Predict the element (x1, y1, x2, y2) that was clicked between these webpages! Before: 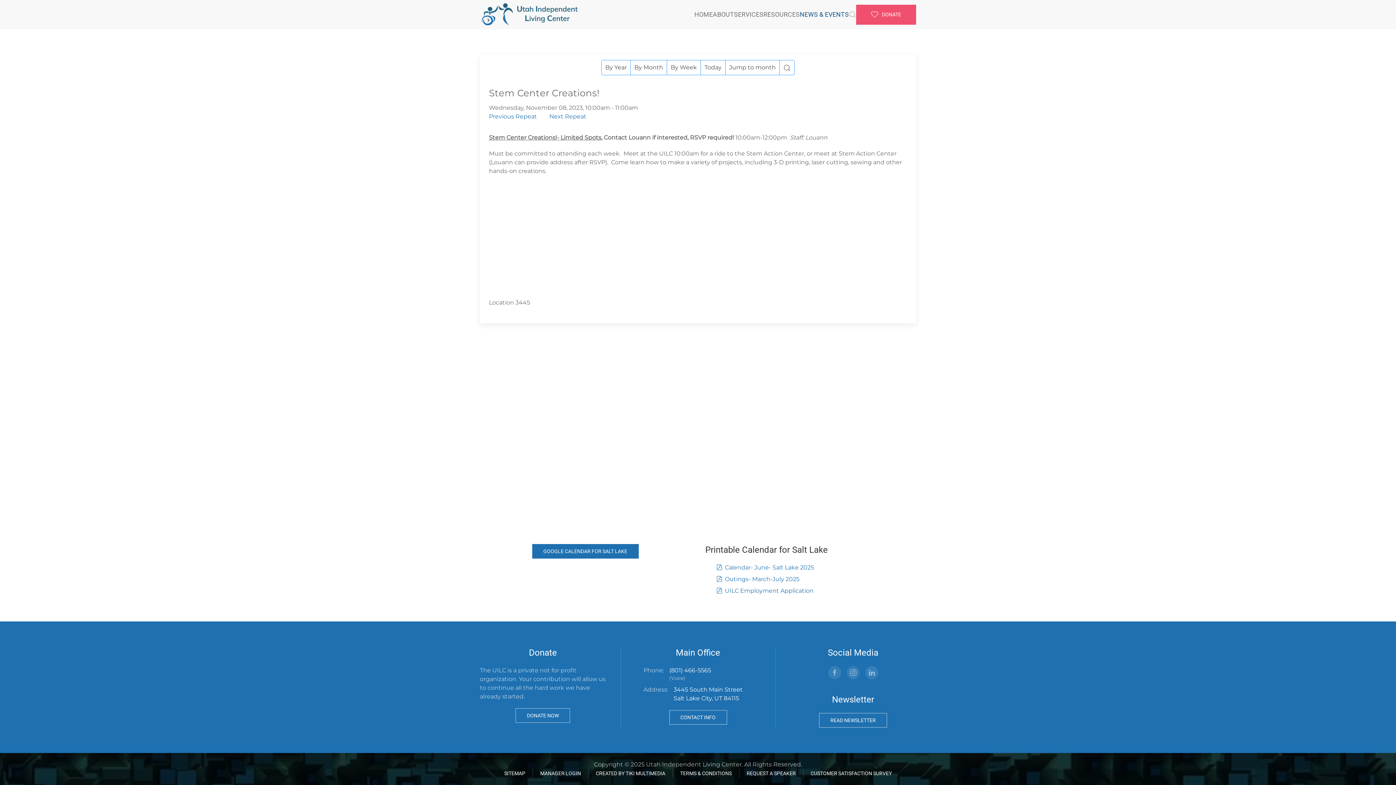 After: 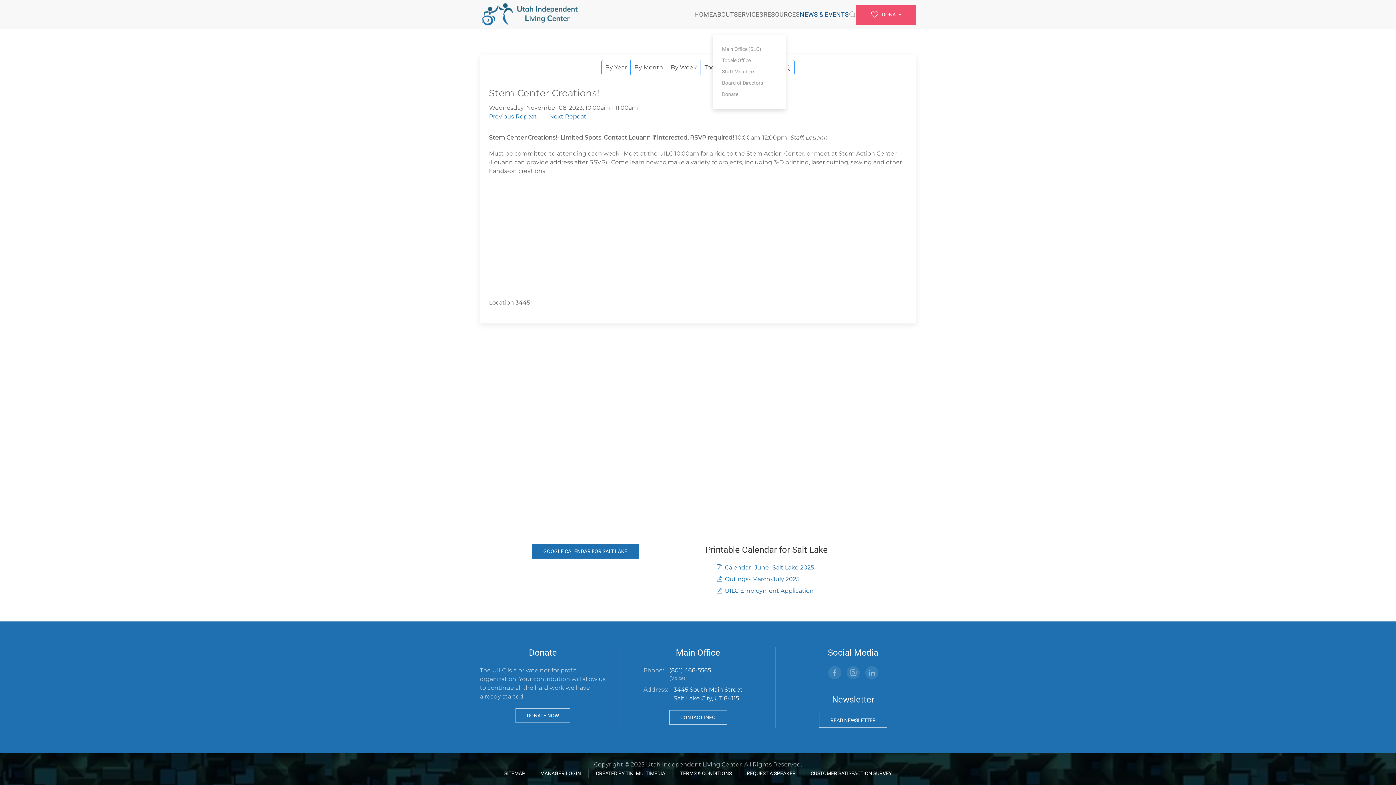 Action: bbox: (713, 0, 734, 29) label: ABOUT